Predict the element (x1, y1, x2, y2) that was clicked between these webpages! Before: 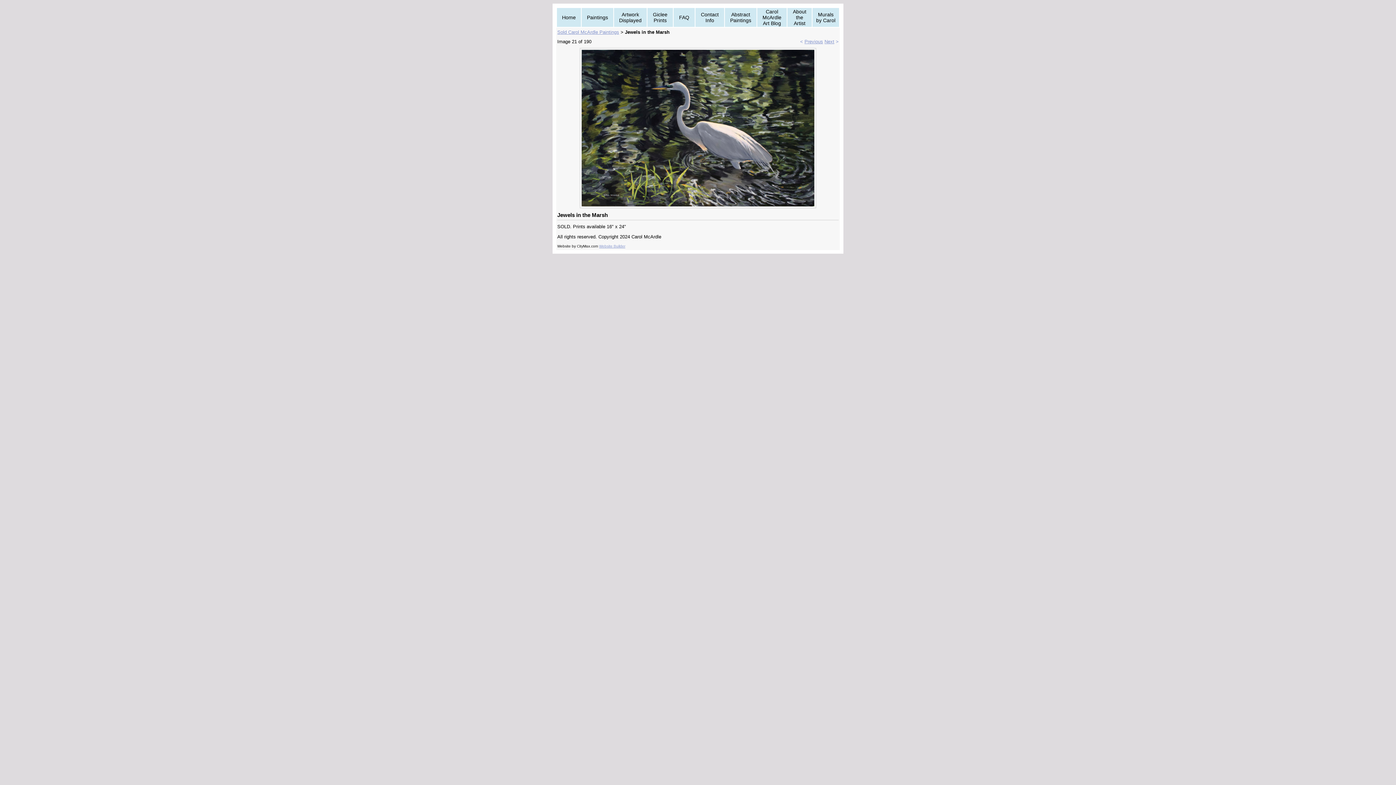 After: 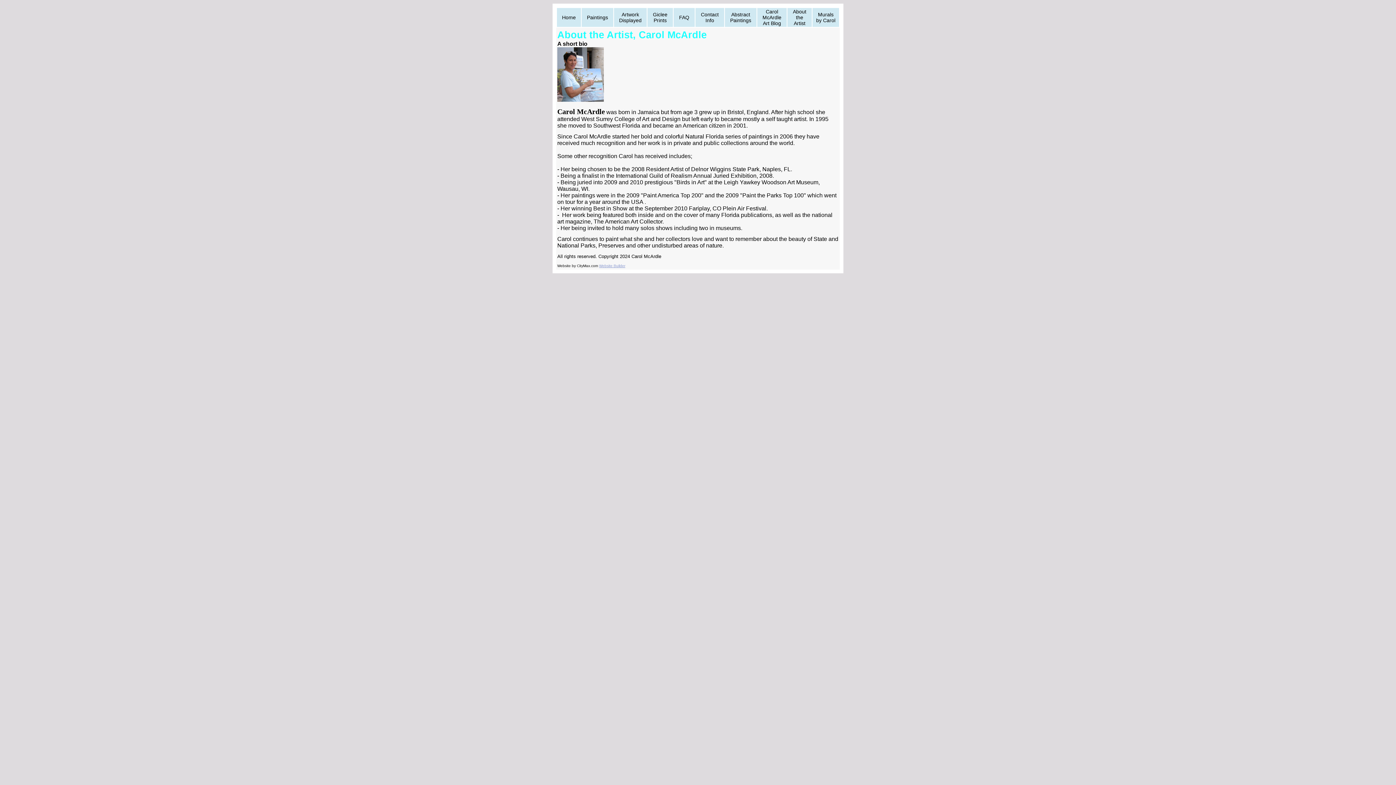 Action: label: About the Artist bbox: (793, 8, 806, 26)